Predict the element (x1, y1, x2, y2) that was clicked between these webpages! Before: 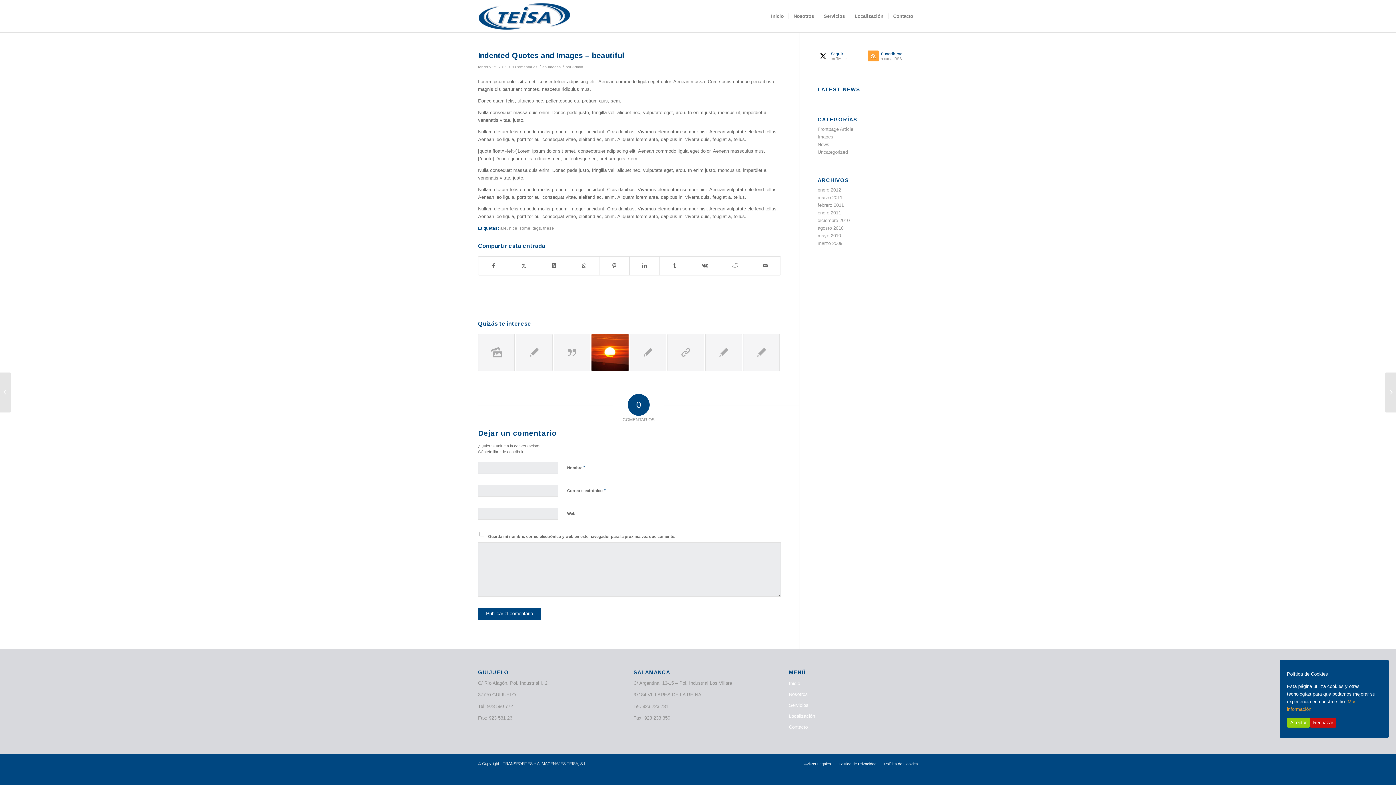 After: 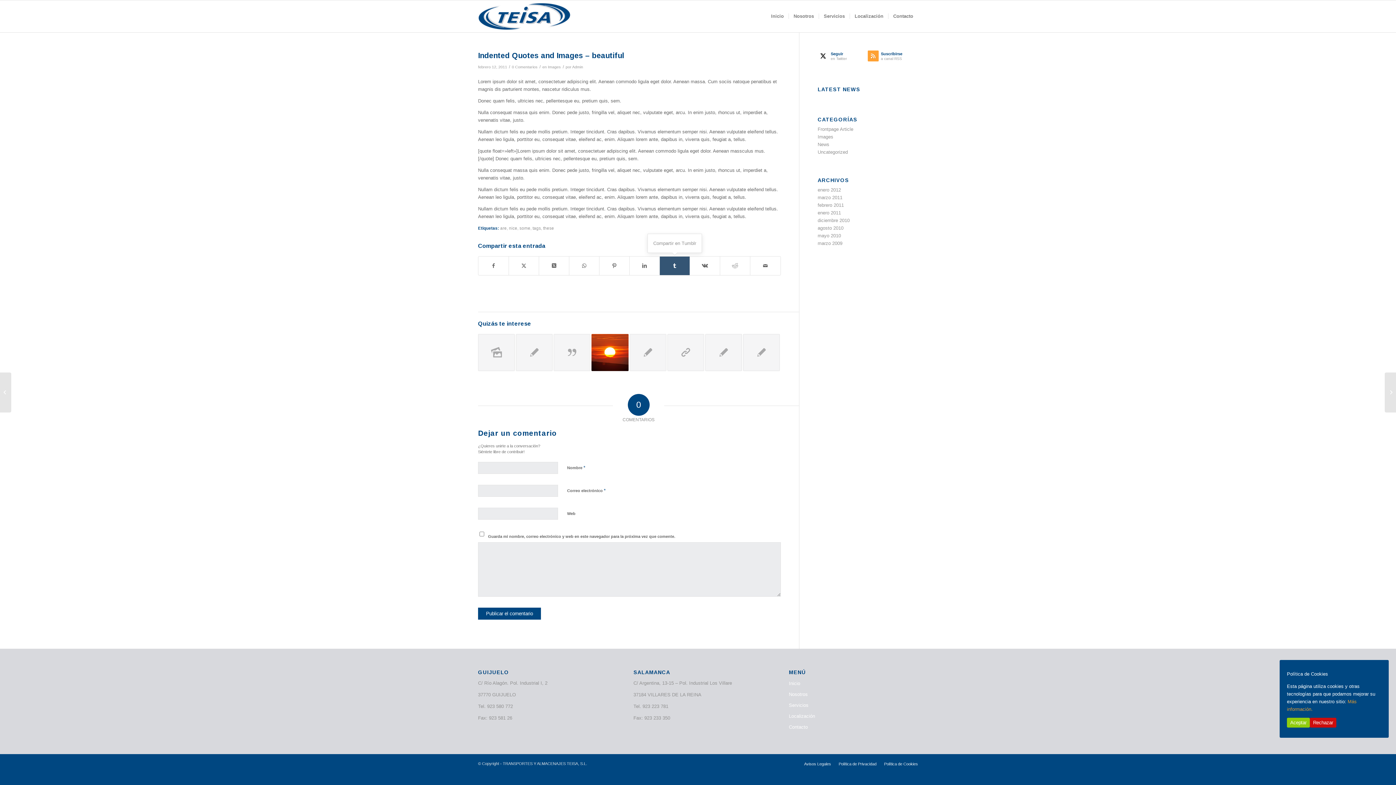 Action: label: Compartir en Tumblr bbox: (660, 256, 689, 275)